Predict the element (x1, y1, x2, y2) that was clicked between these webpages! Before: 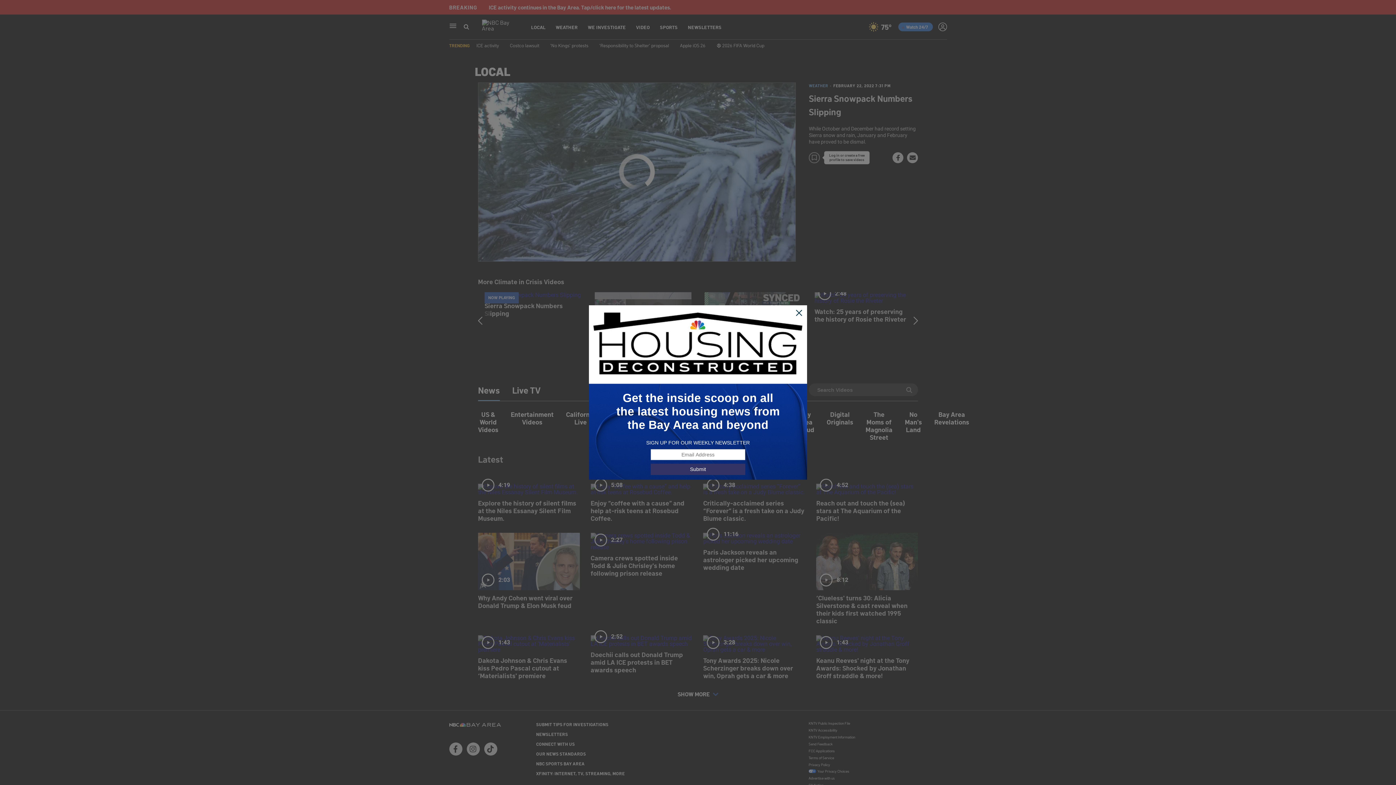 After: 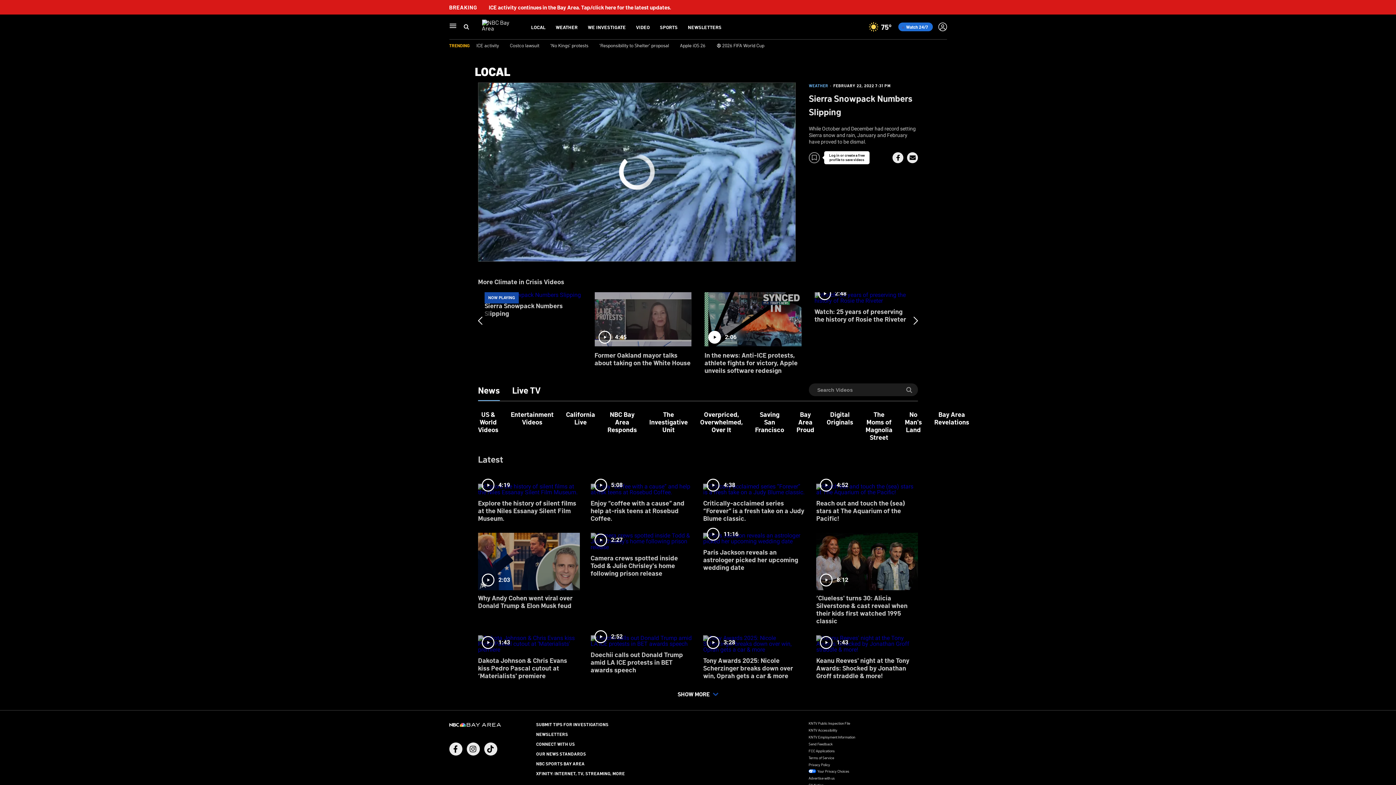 Action: bbox: (795, 309, 803, 317)